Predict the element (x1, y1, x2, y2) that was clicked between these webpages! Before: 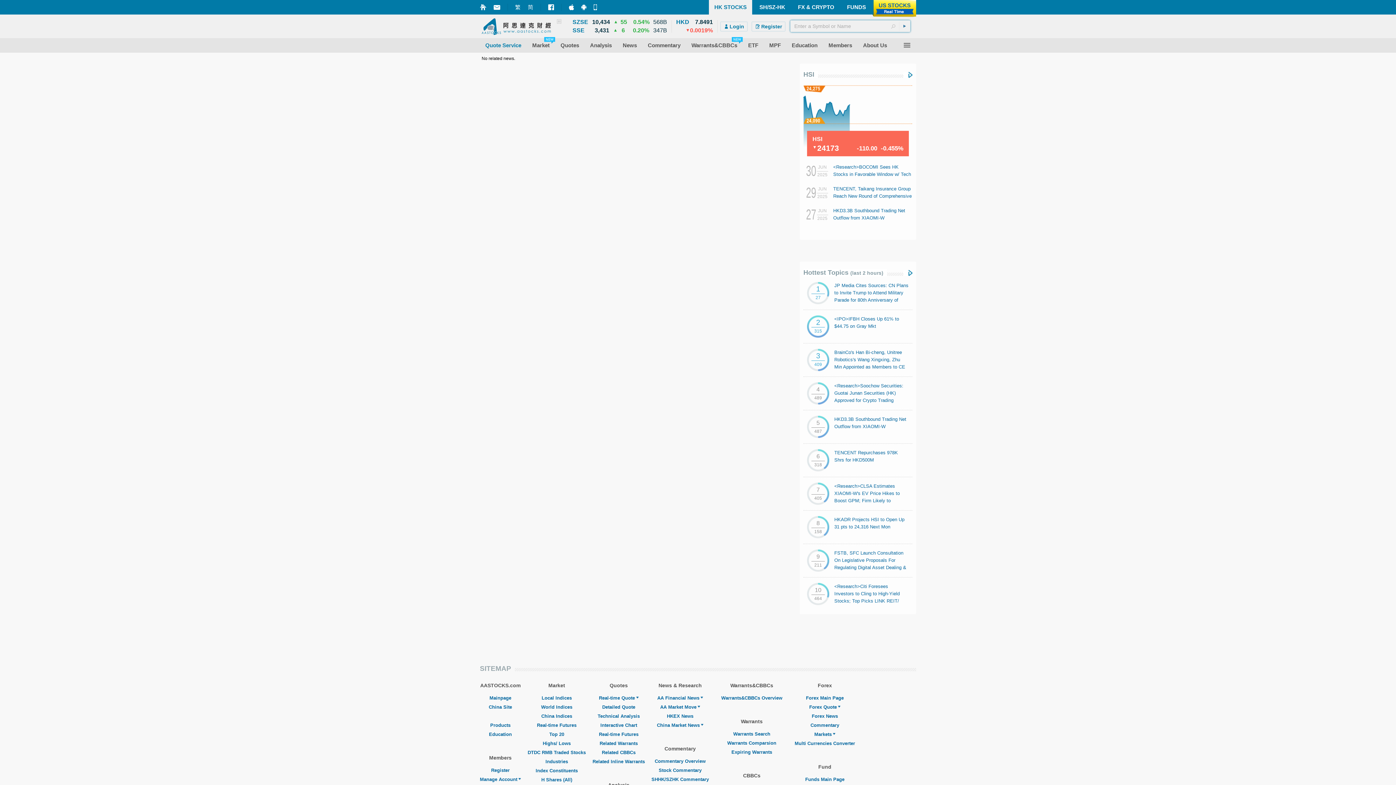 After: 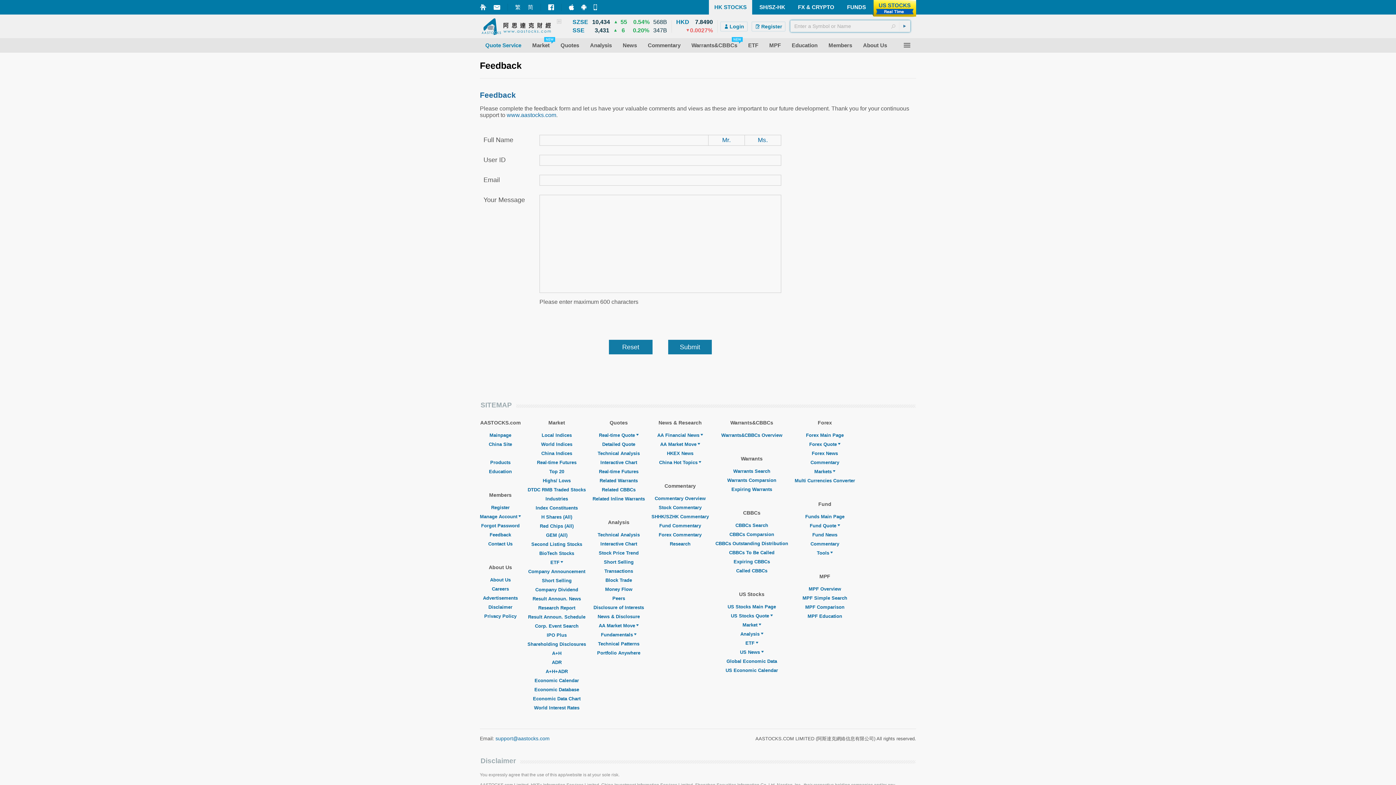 Action: bbox: (493, 5, 500, 9)